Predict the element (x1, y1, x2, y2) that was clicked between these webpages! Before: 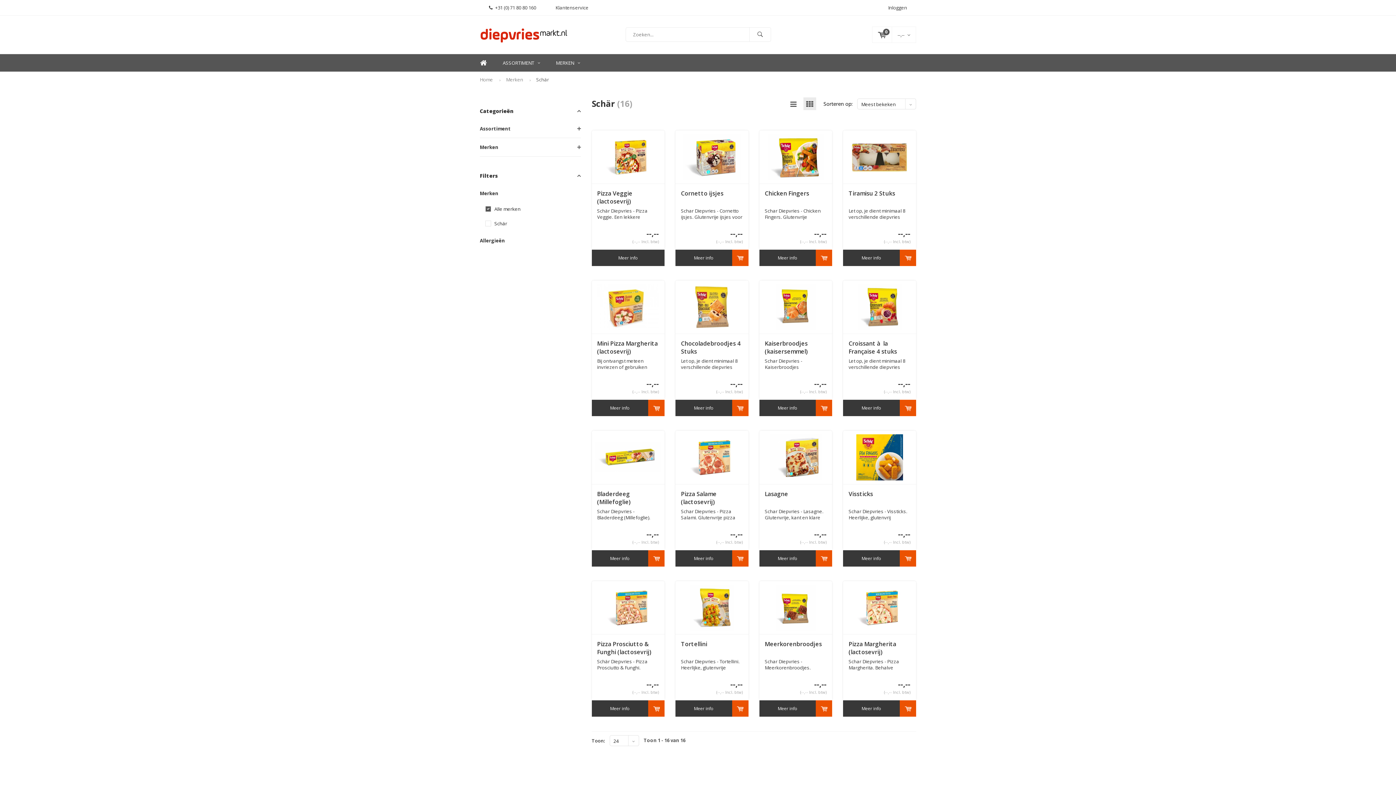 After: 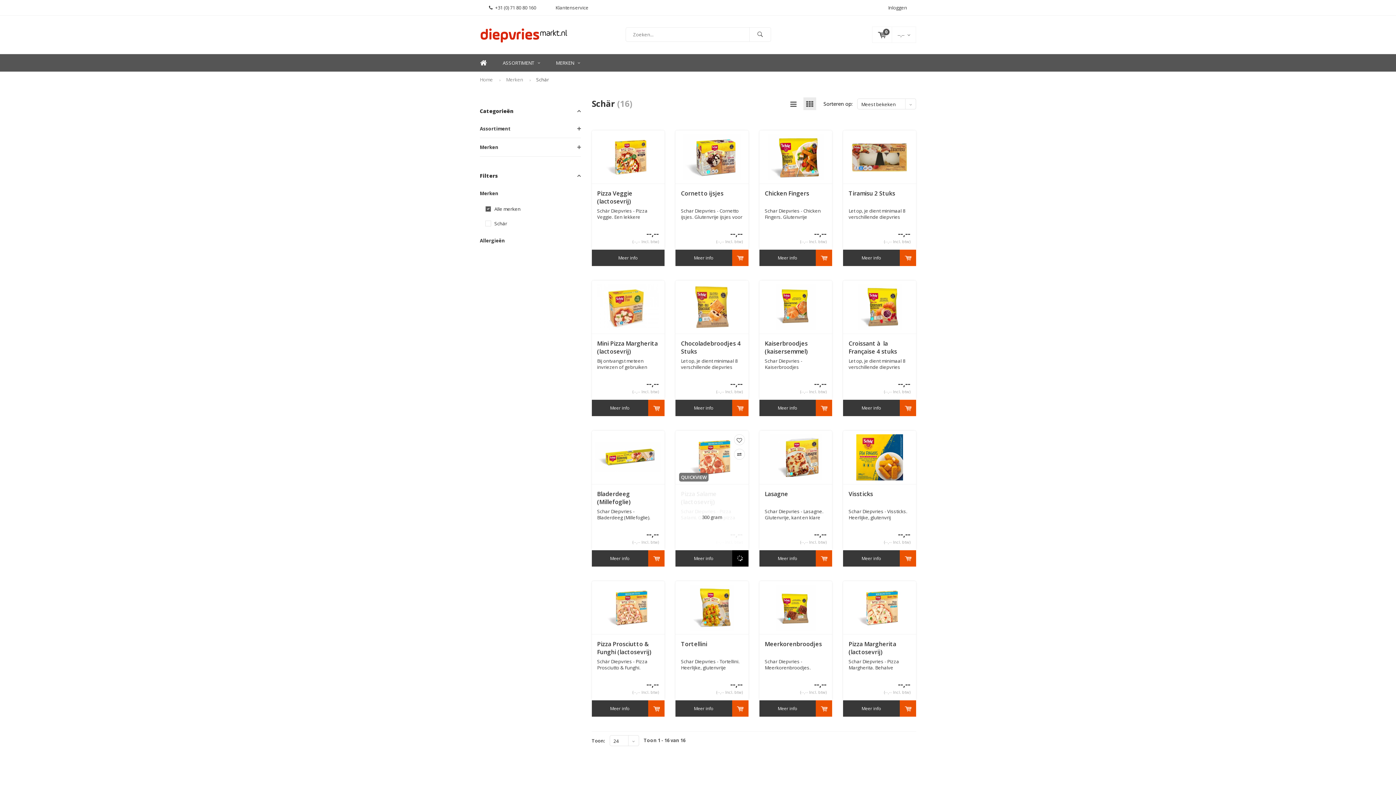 Action: bbox: (732, 550, 748, 566)